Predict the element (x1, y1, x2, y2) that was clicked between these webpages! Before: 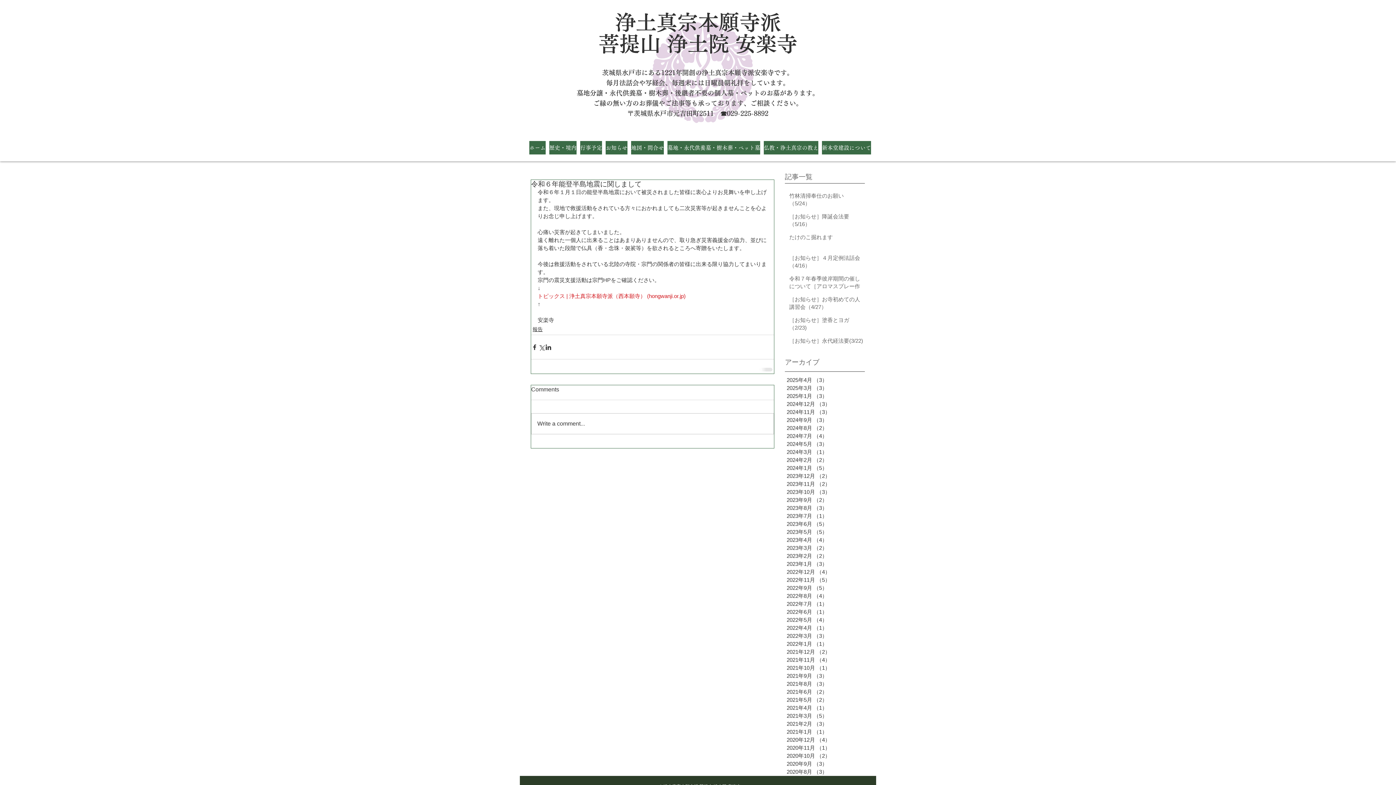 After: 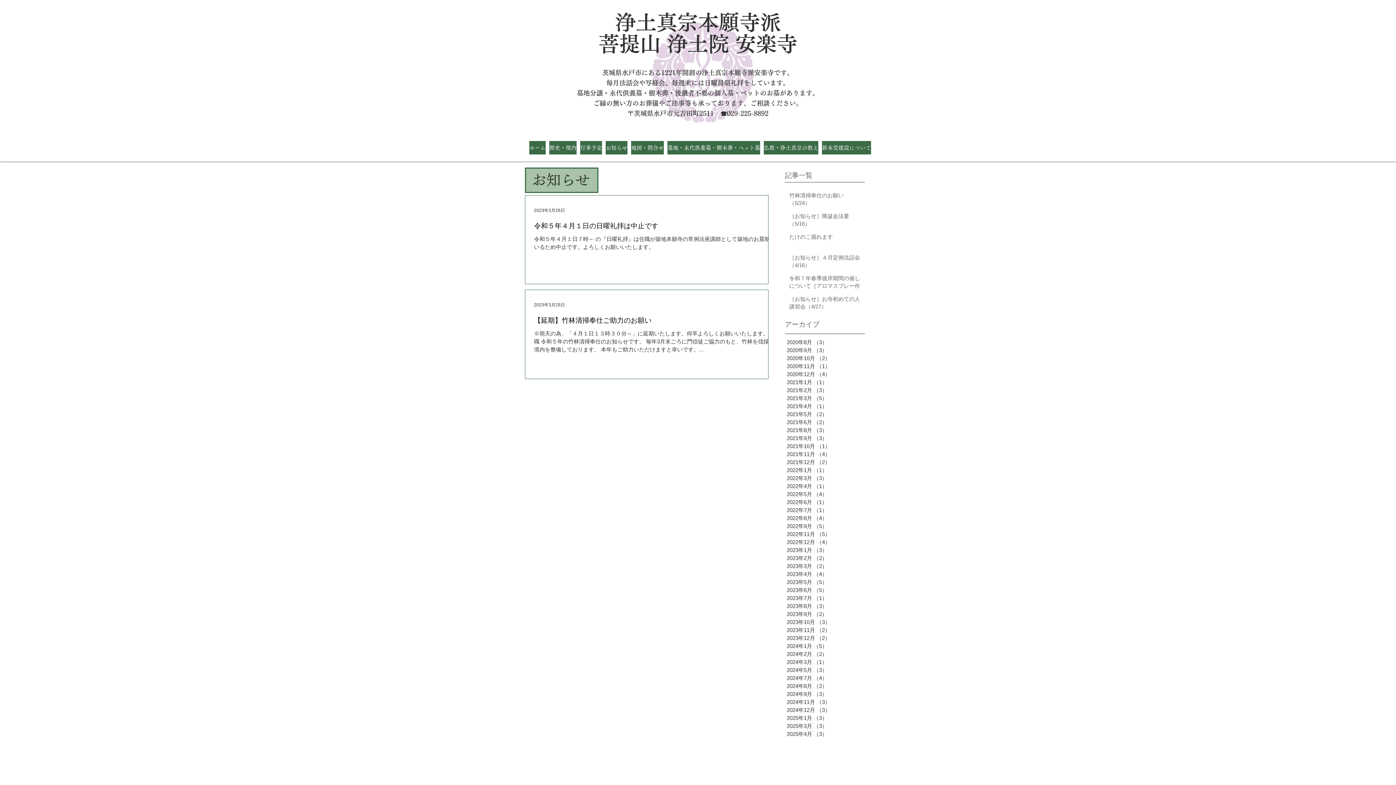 Action: label: 2023年3月 （2）
2件の記事 bbox: (786, 544, 863, 552)